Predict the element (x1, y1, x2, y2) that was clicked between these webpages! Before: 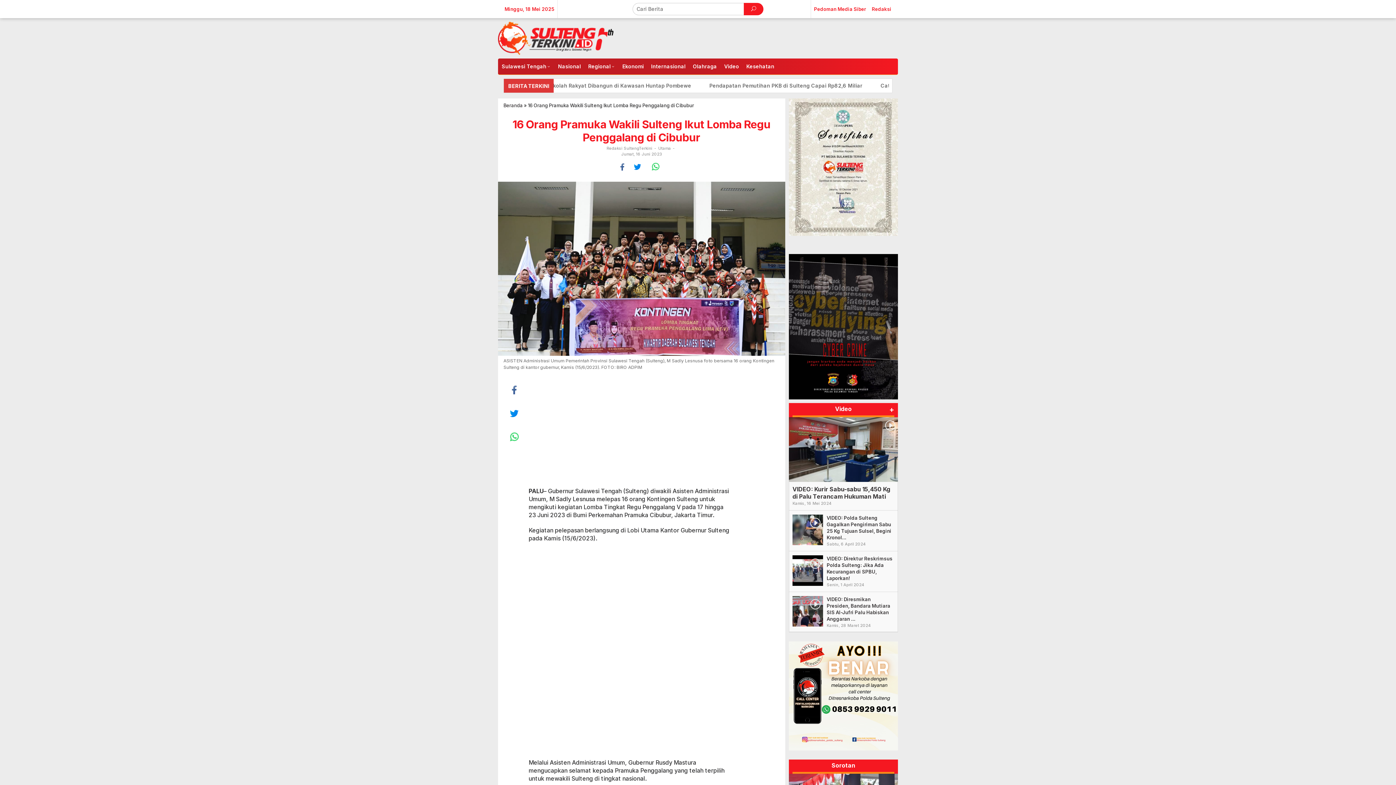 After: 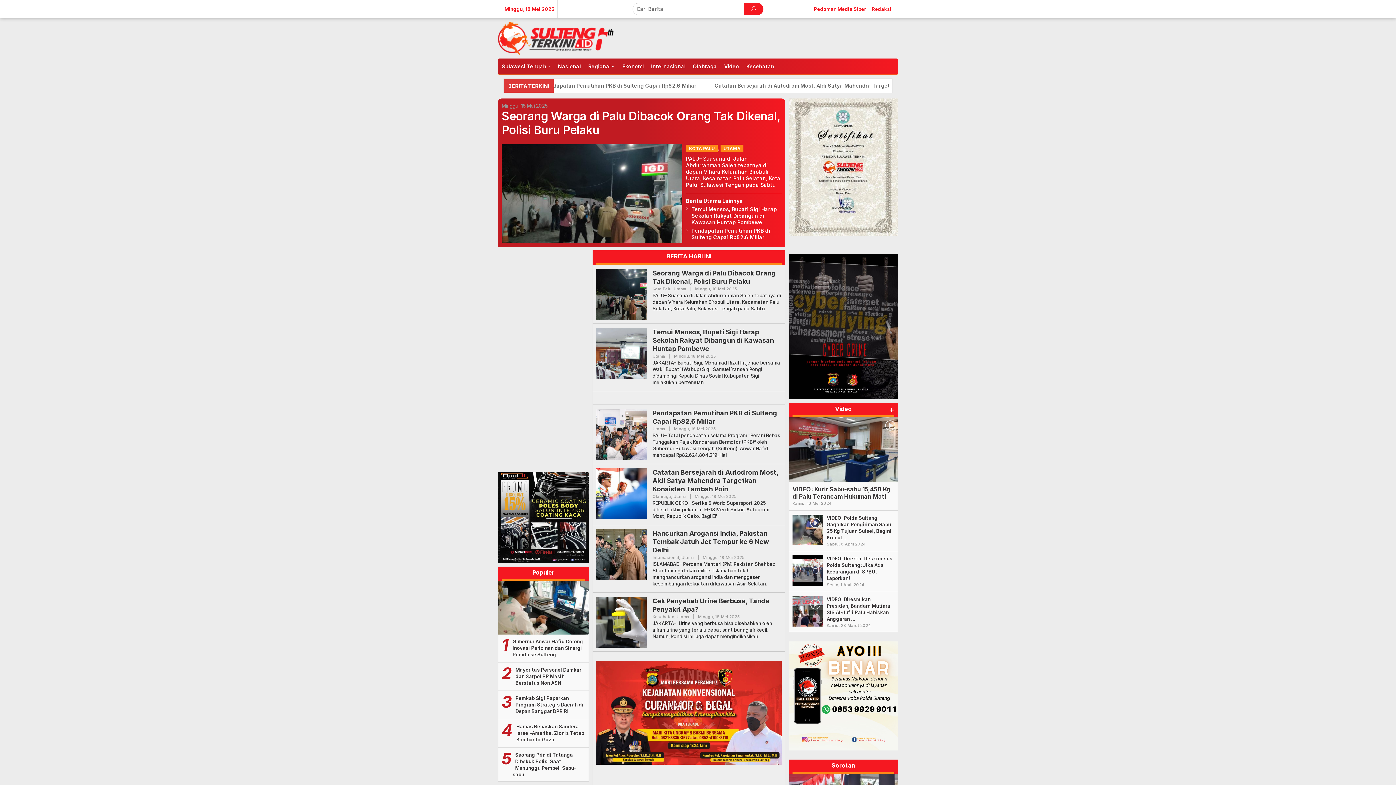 Action: label: Beranda bbox: (503, 102, 522, 108)